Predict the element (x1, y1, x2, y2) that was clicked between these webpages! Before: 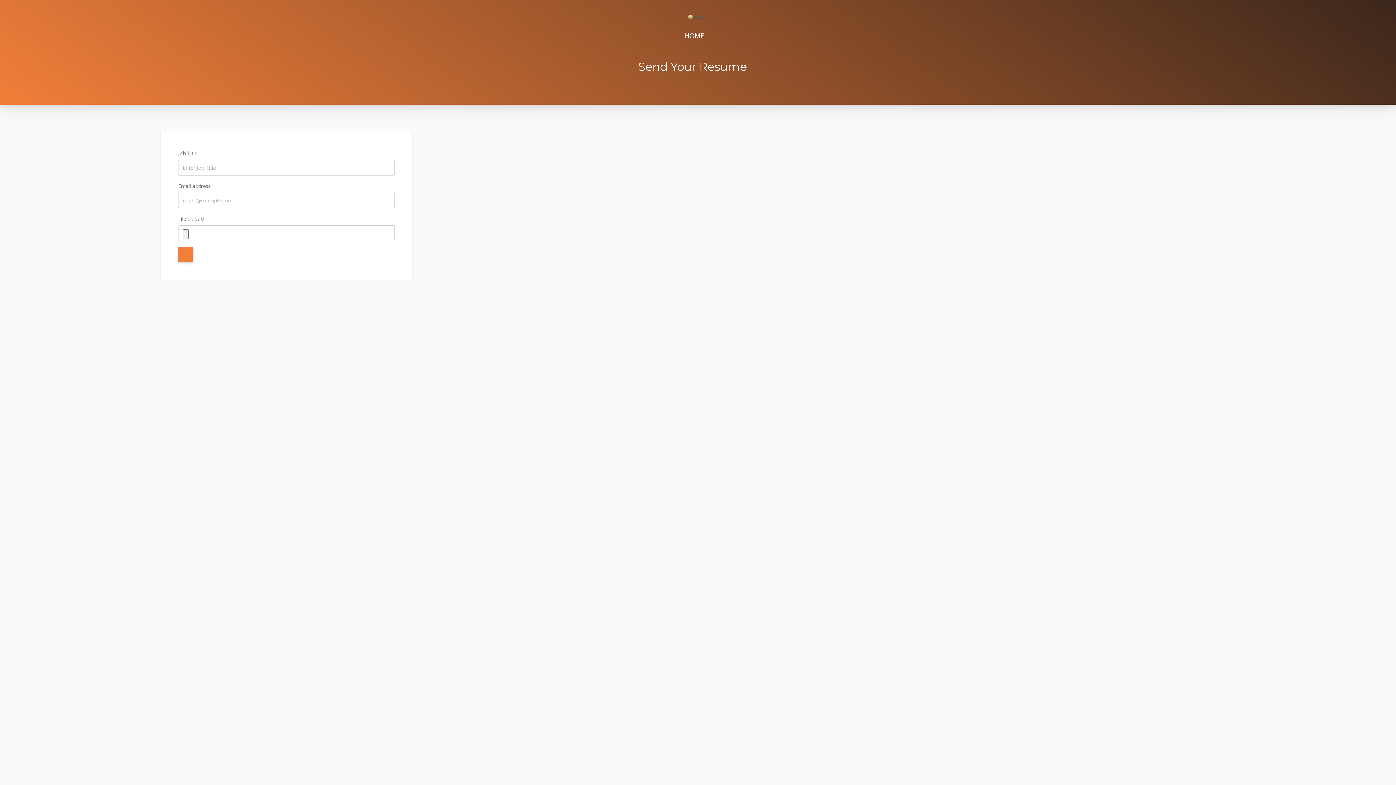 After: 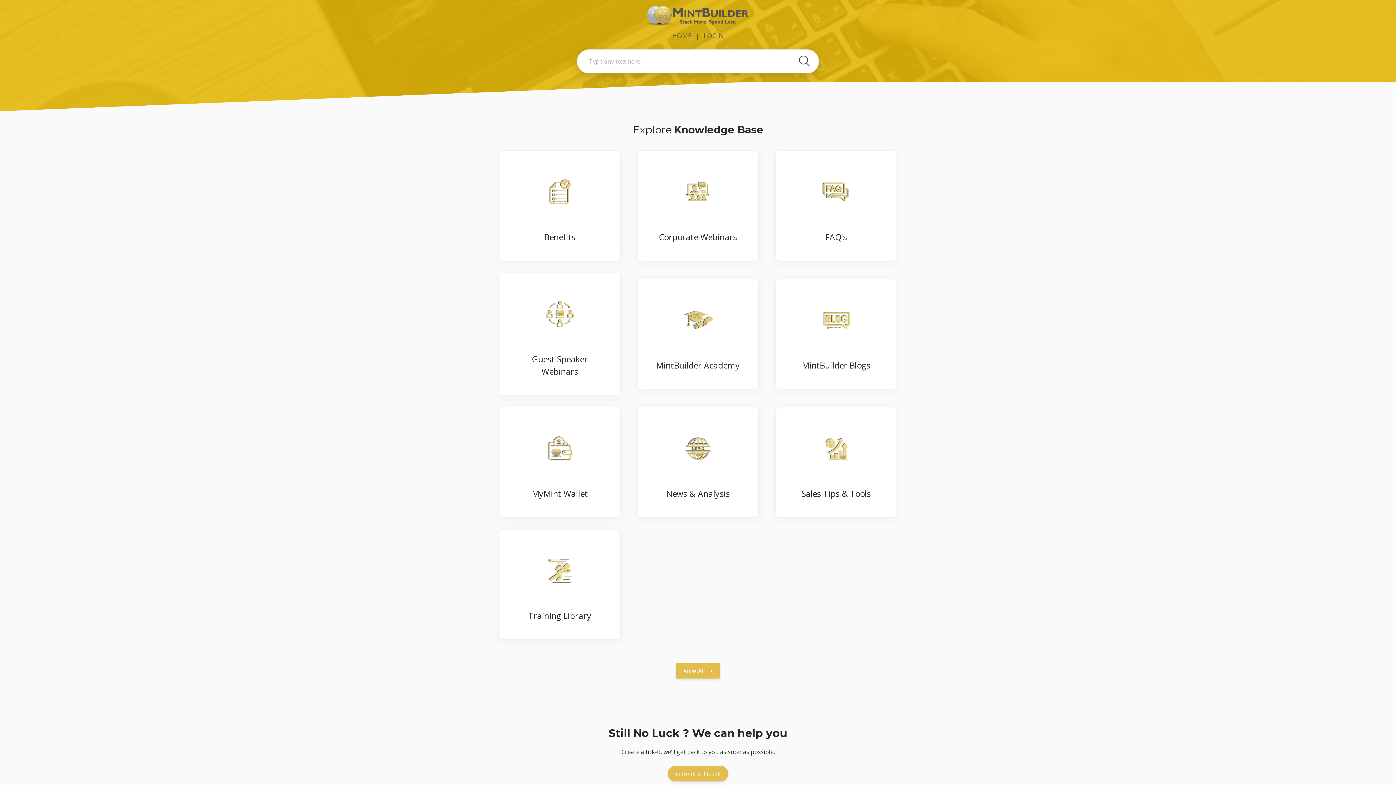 Action: bbox: (687, 5, 709, 28)